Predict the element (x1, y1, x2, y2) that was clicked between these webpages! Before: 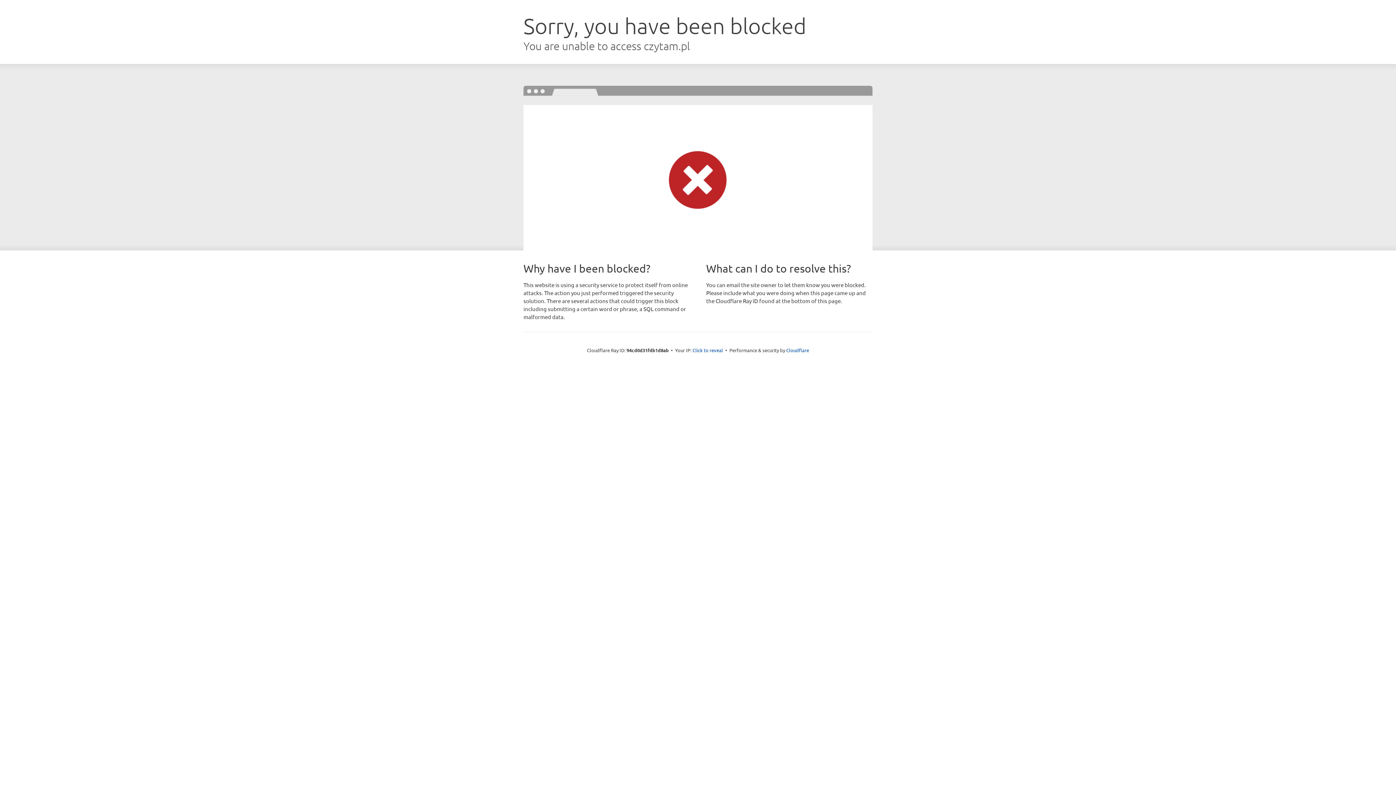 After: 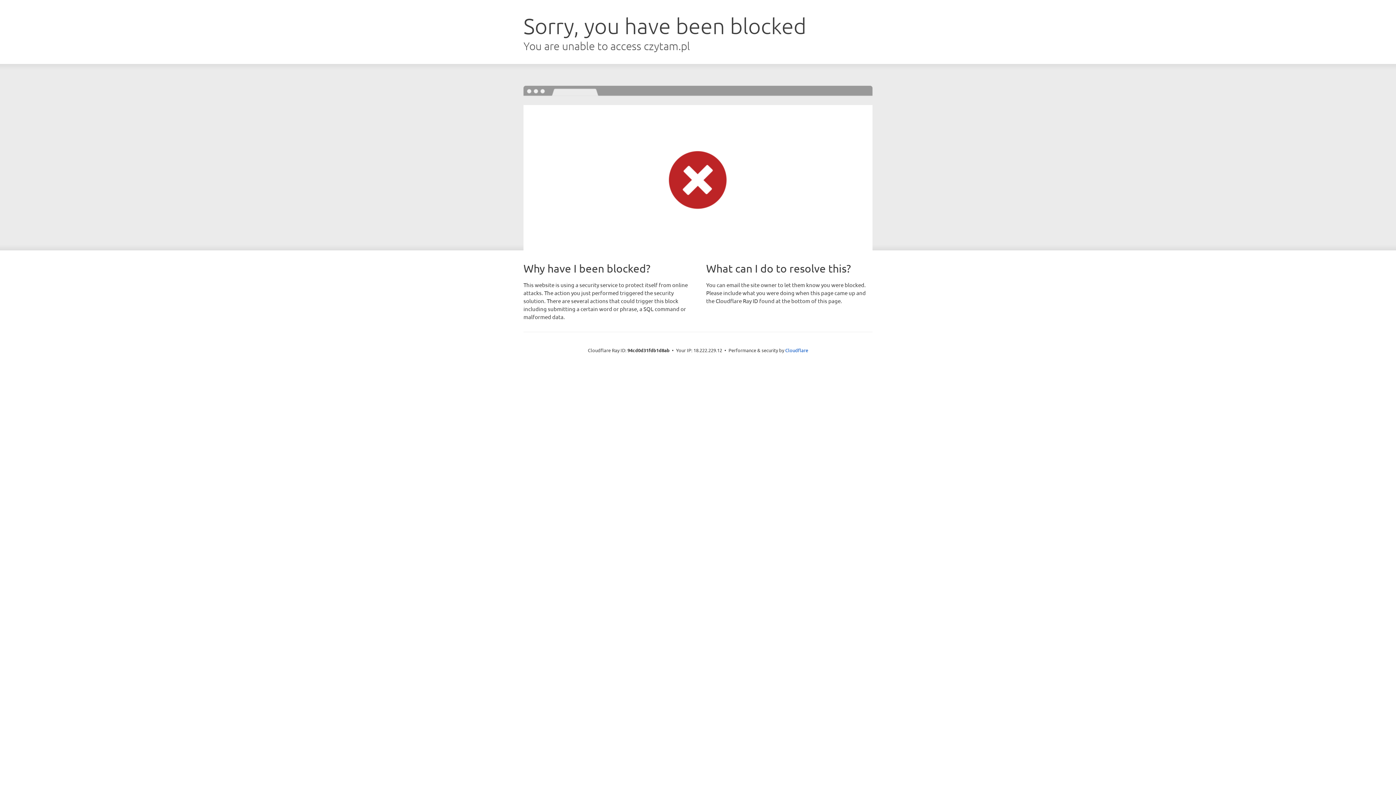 Action: bbox: (692, 346, 723, 353) label: Click to reveal